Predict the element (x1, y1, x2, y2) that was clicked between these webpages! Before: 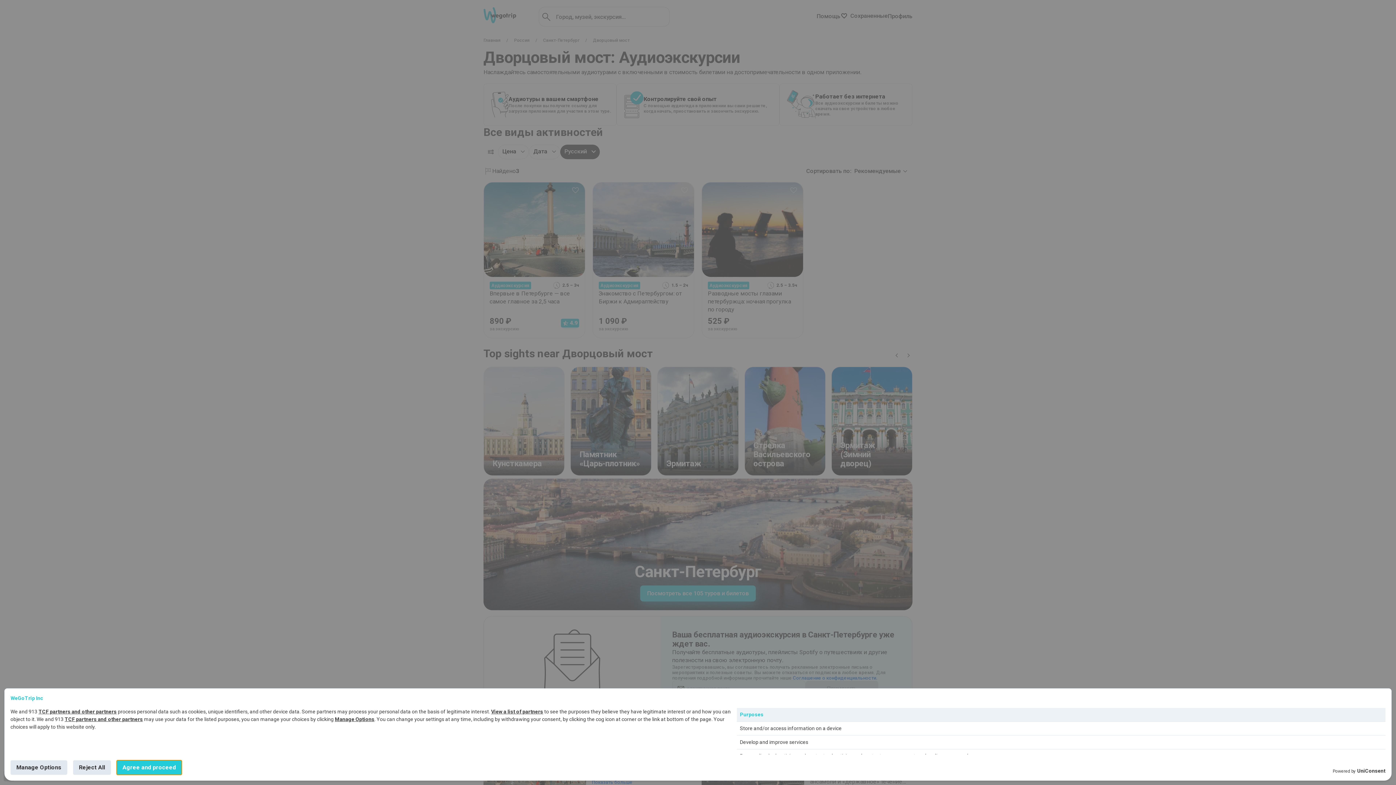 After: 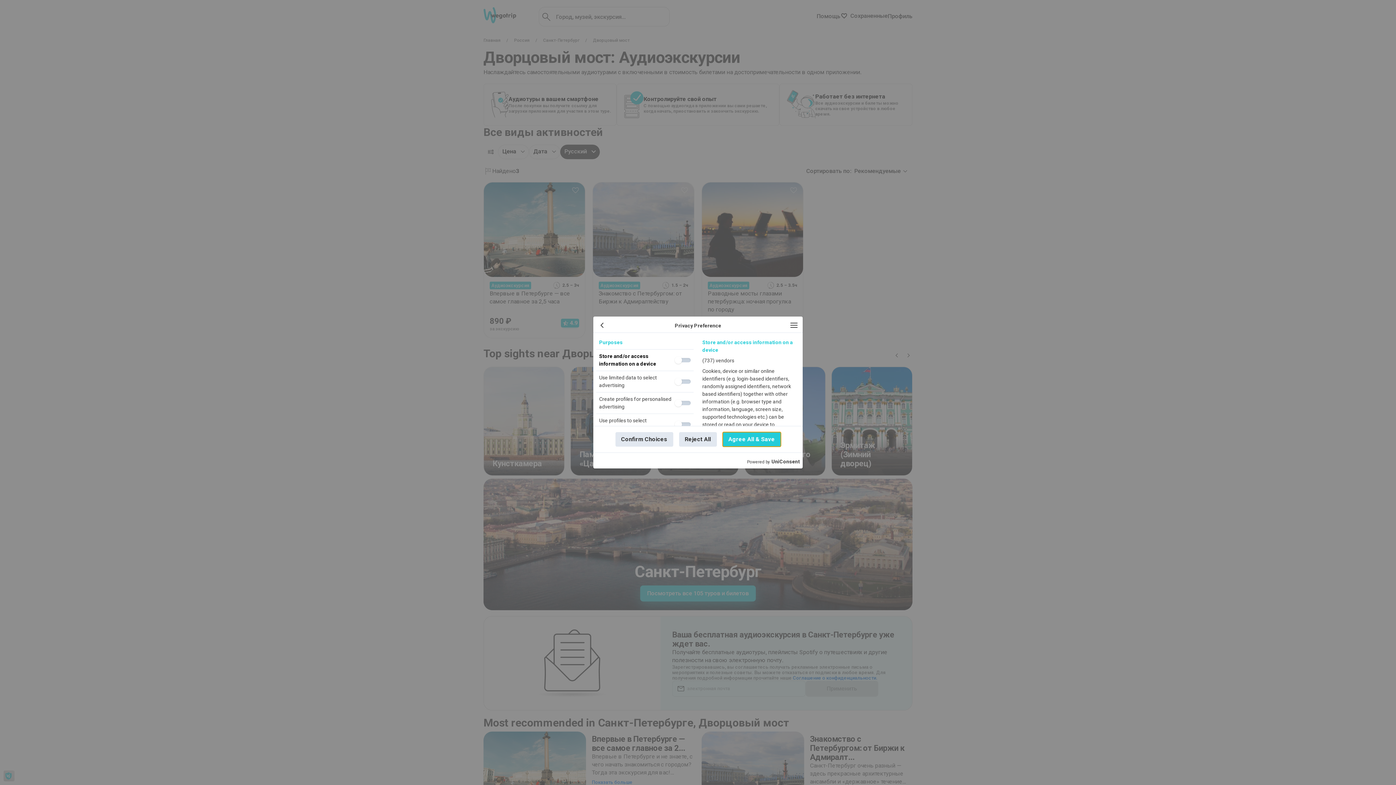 Action: bbox: (334, 716, 374, 722) label: Manage Options